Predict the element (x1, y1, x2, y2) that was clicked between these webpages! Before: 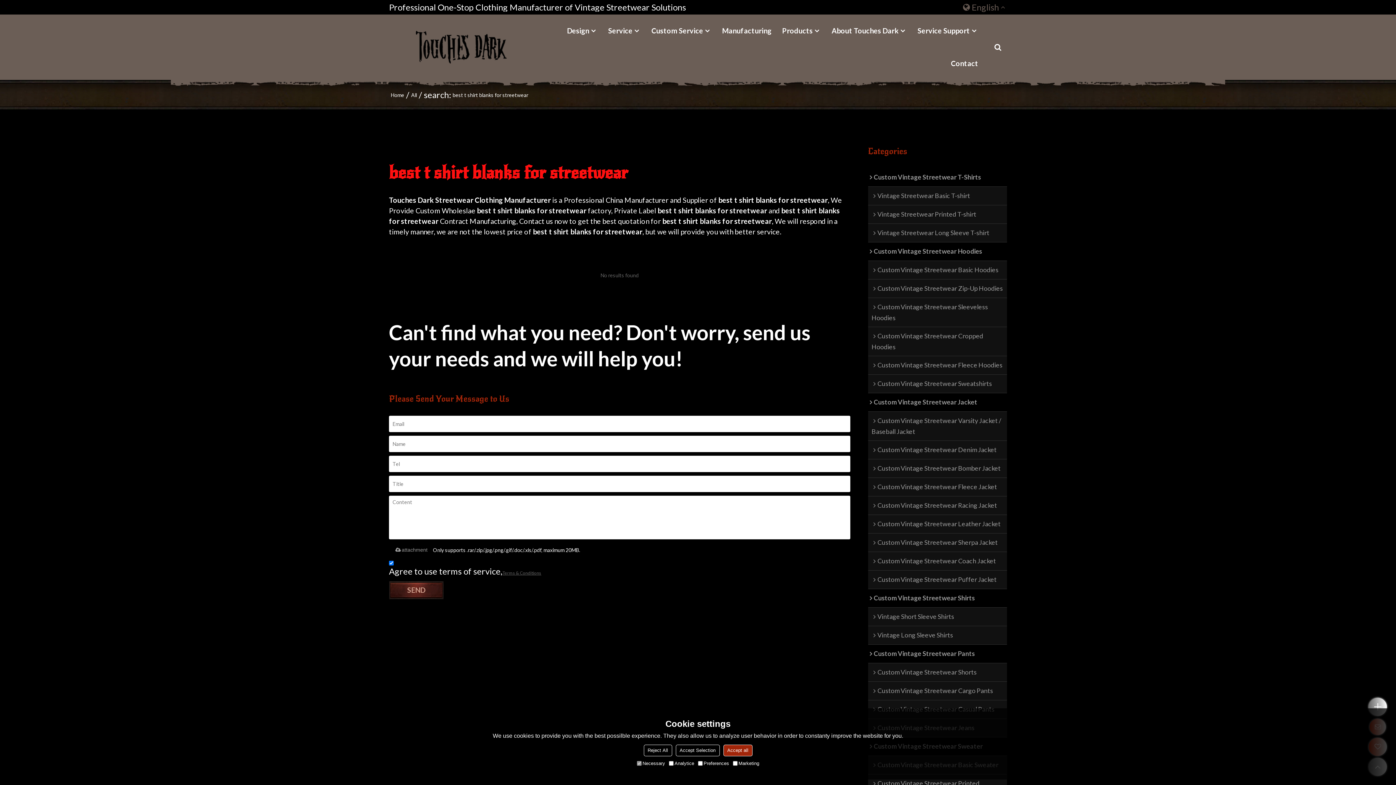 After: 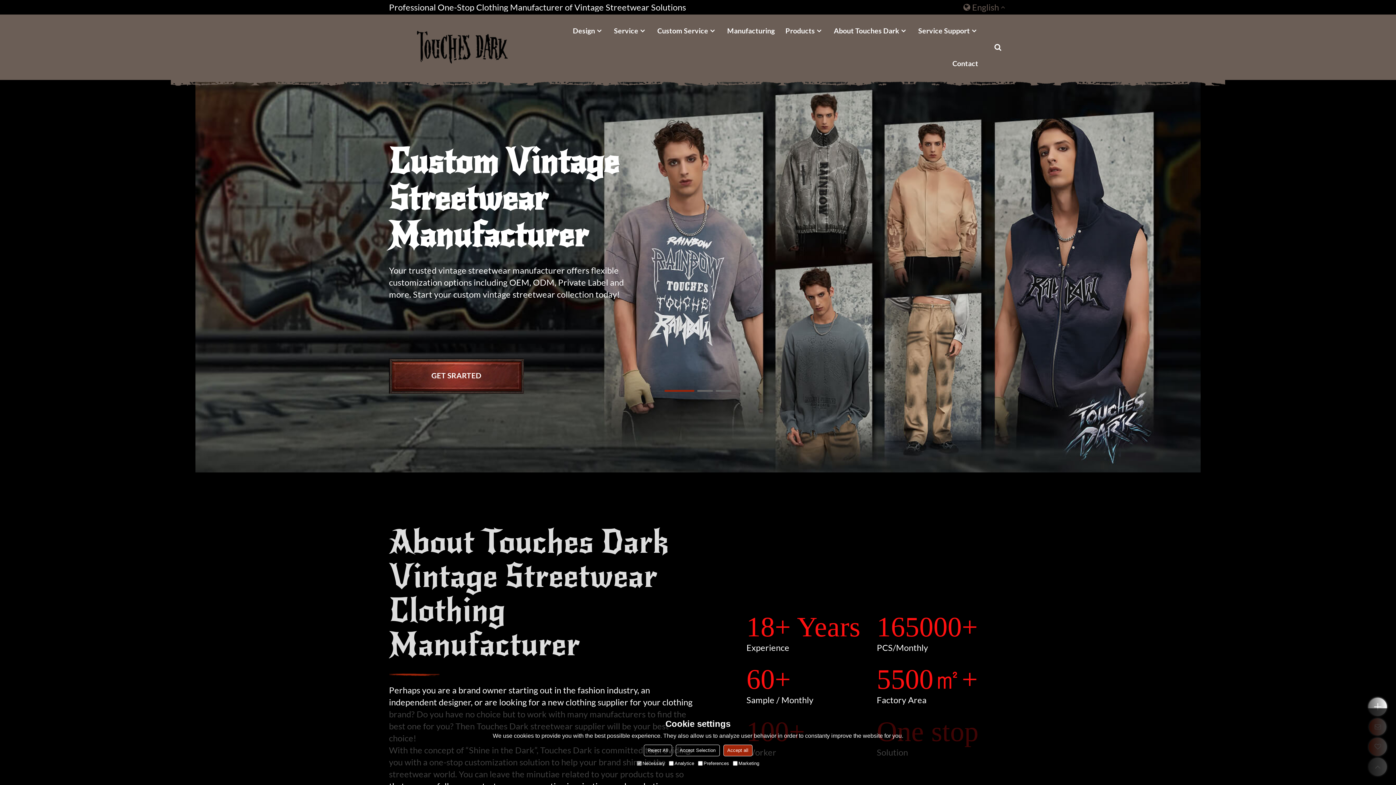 Action: bbox: (389, 30, 534, 63)